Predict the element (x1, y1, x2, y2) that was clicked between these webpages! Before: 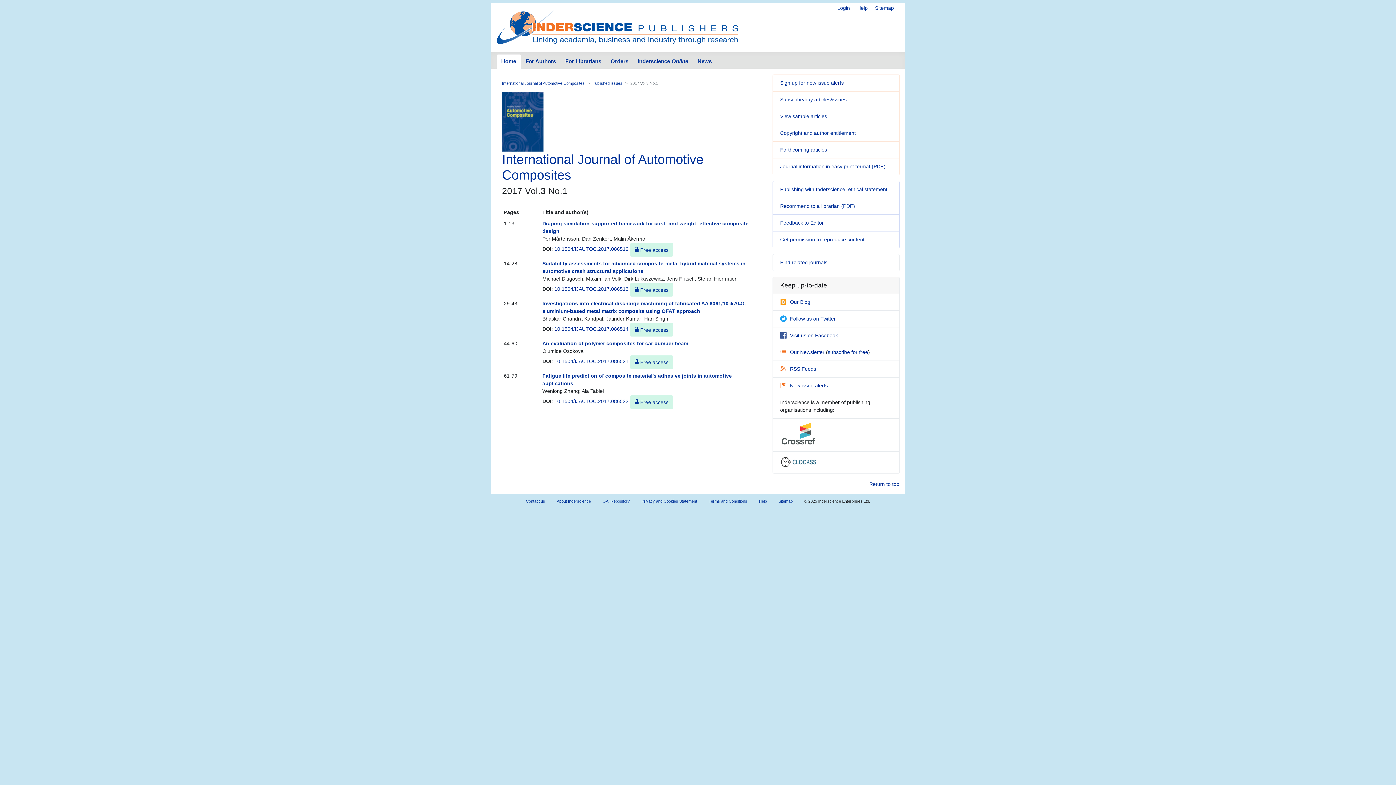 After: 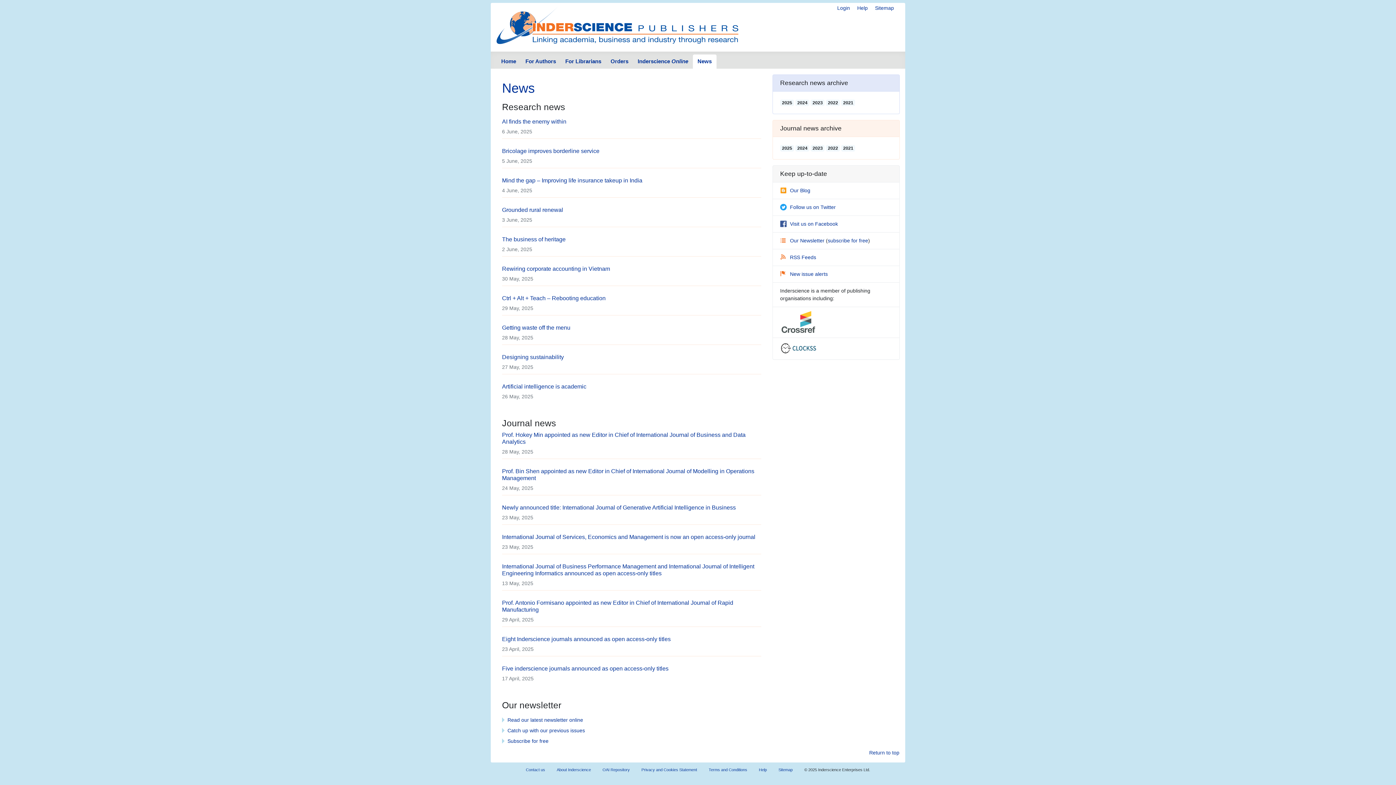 Action: bbox: (693, 54, 716, 69) label: News